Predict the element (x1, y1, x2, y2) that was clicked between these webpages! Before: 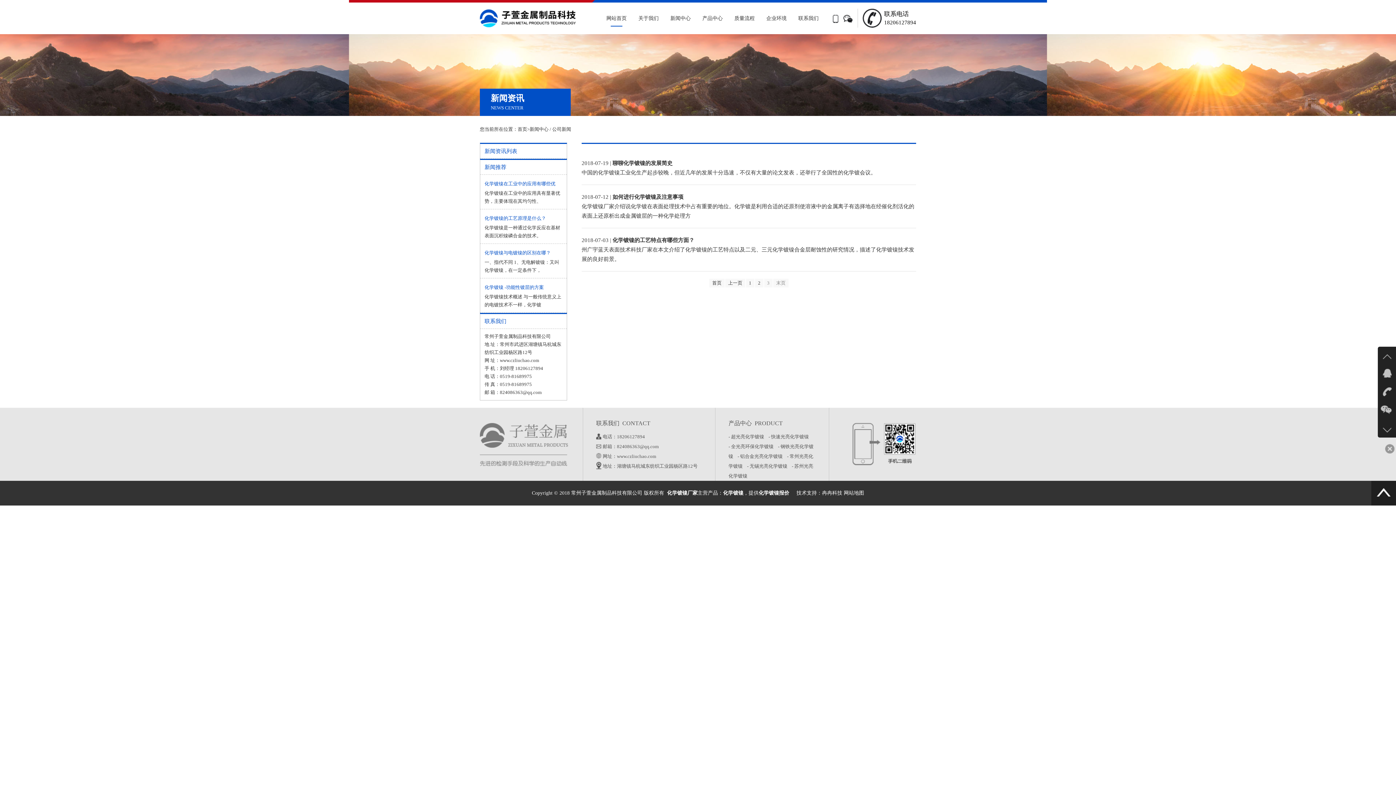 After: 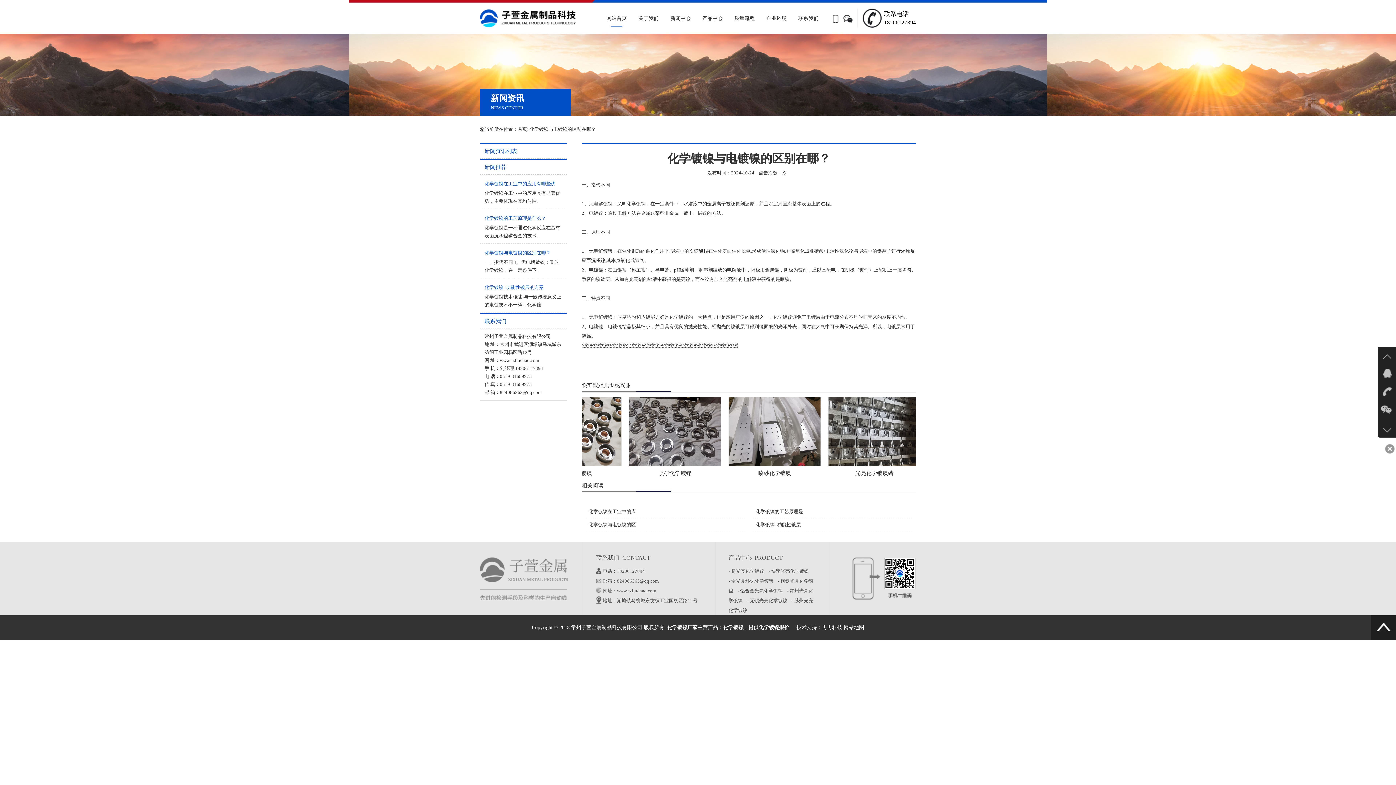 Action: label: 化学镀镍与电镀镍的区别在哪？ bbox: (484, 250, 550, 255)